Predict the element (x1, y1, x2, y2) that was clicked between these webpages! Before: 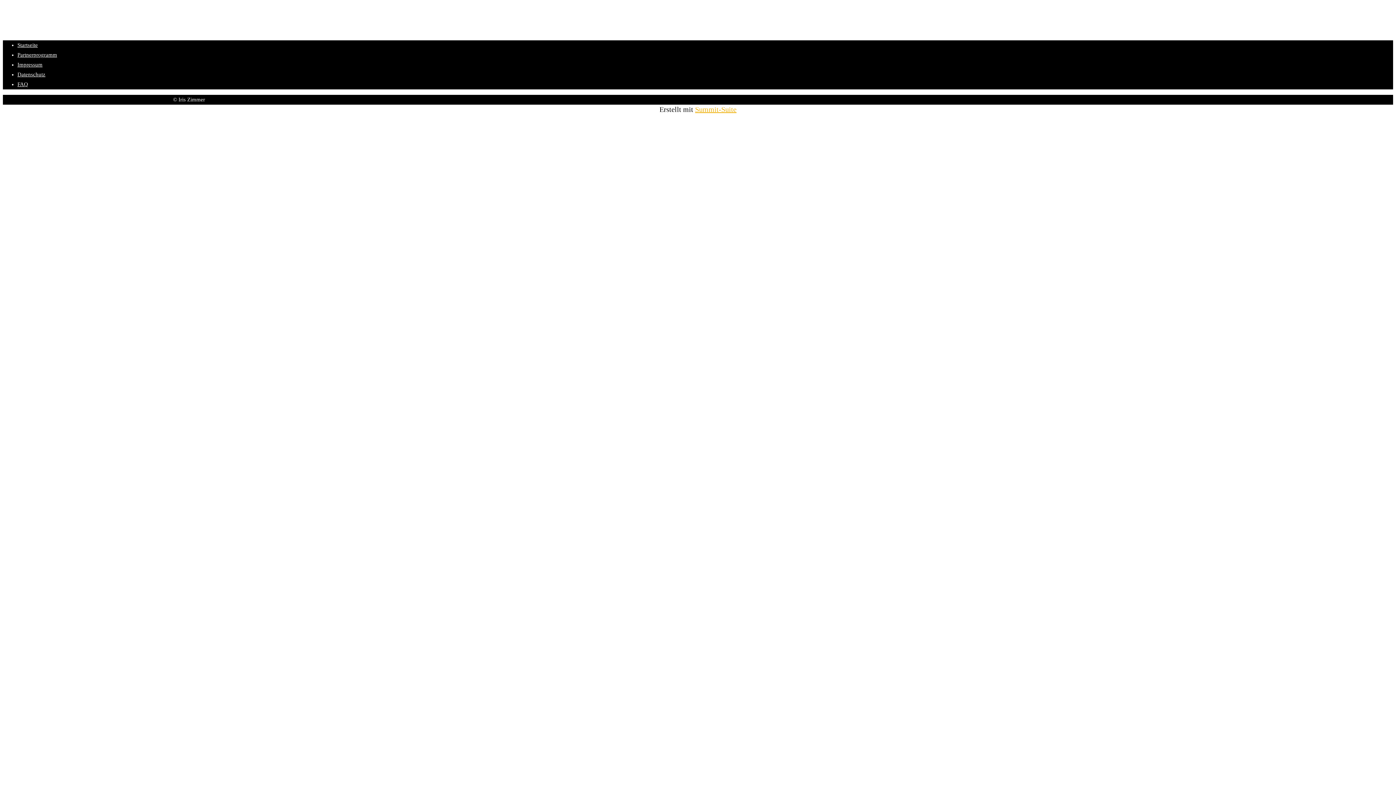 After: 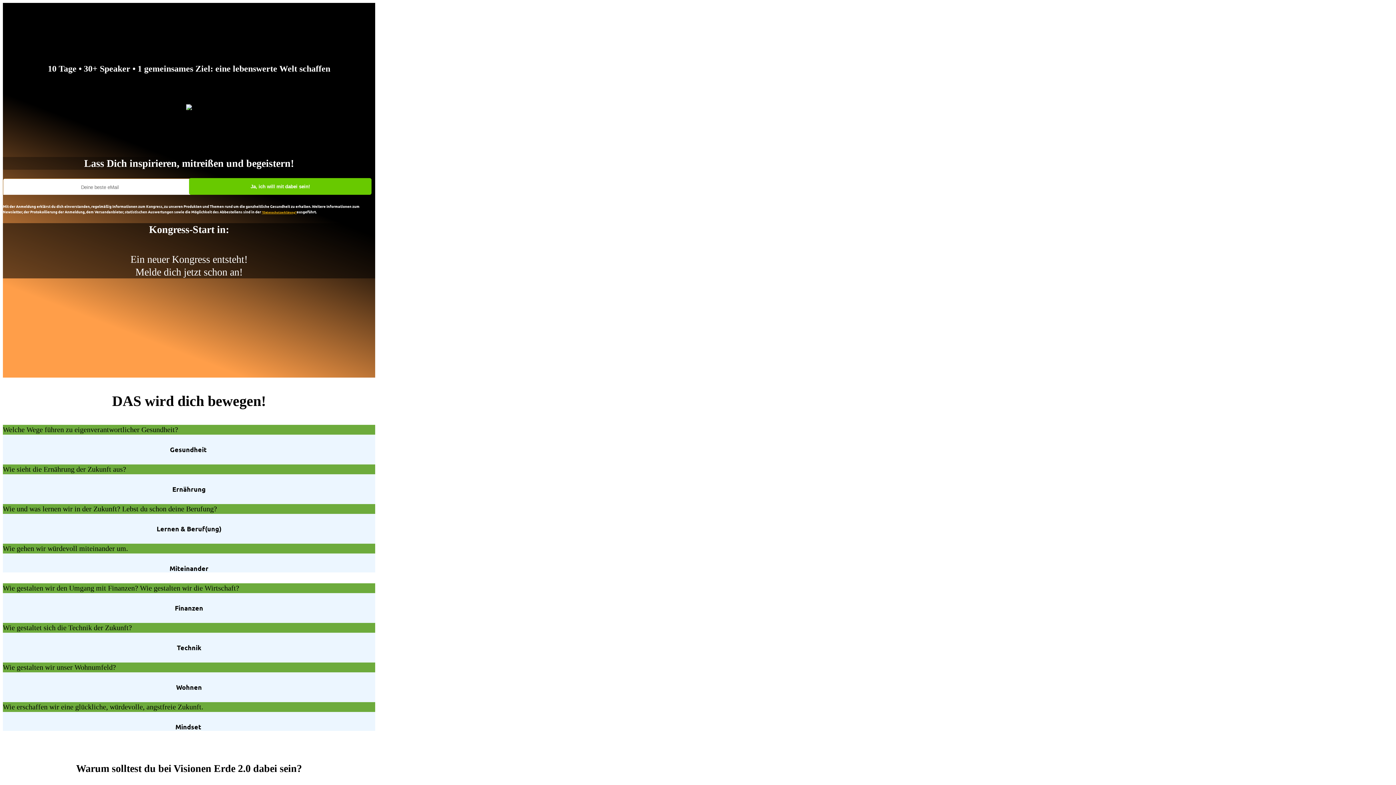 Action: label: Startseite bbox: (17, 42, 37, 48)